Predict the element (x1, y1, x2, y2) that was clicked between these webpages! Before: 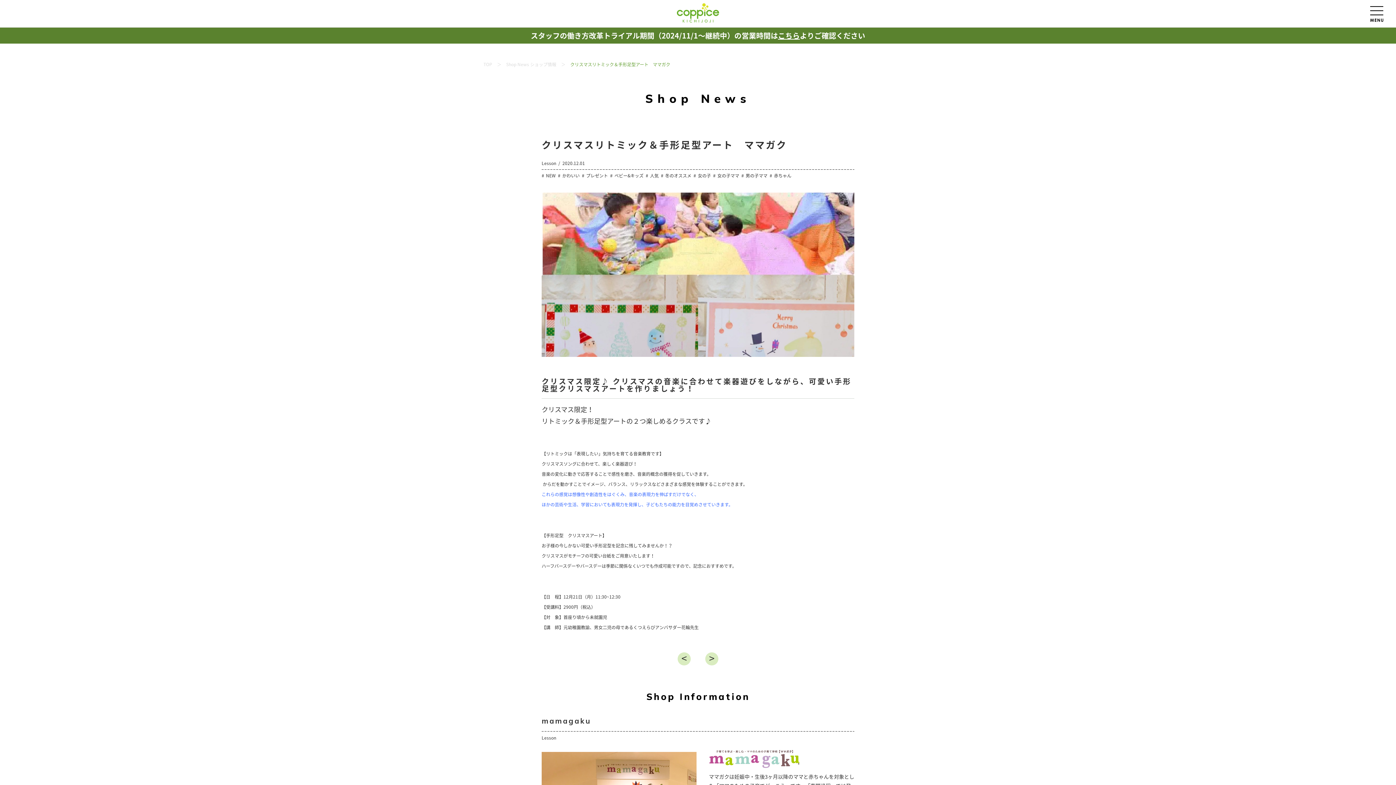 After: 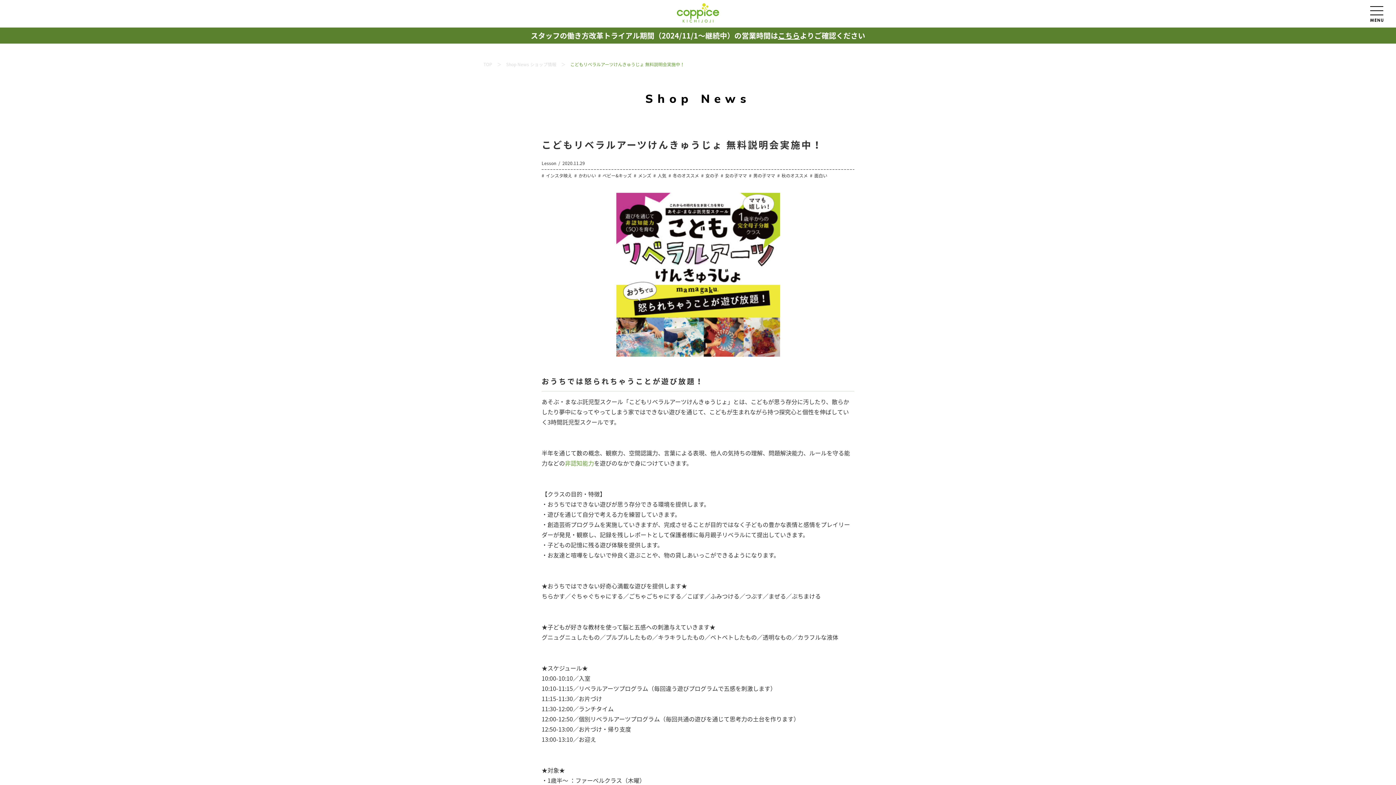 Action: bbox: (677, 652, 690, 665) label: 戻る